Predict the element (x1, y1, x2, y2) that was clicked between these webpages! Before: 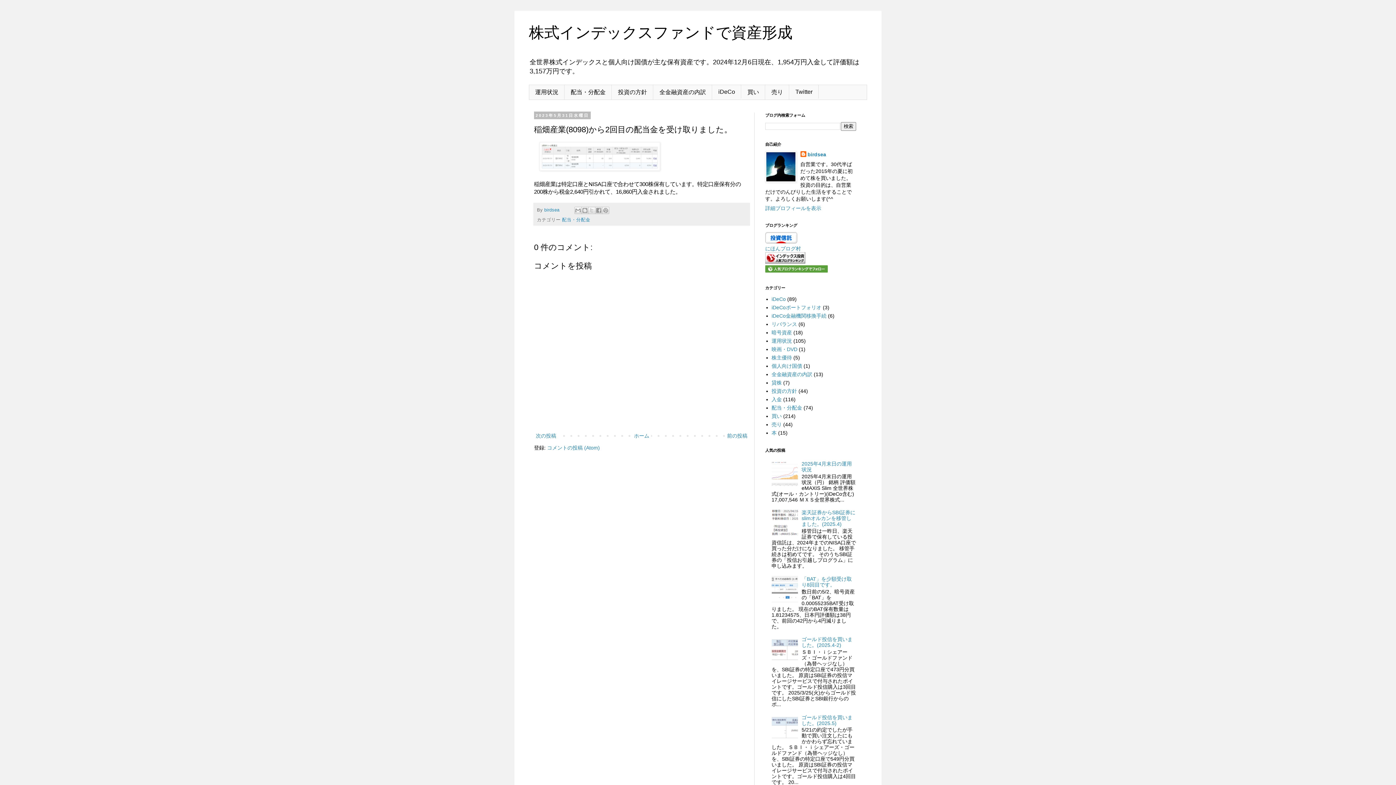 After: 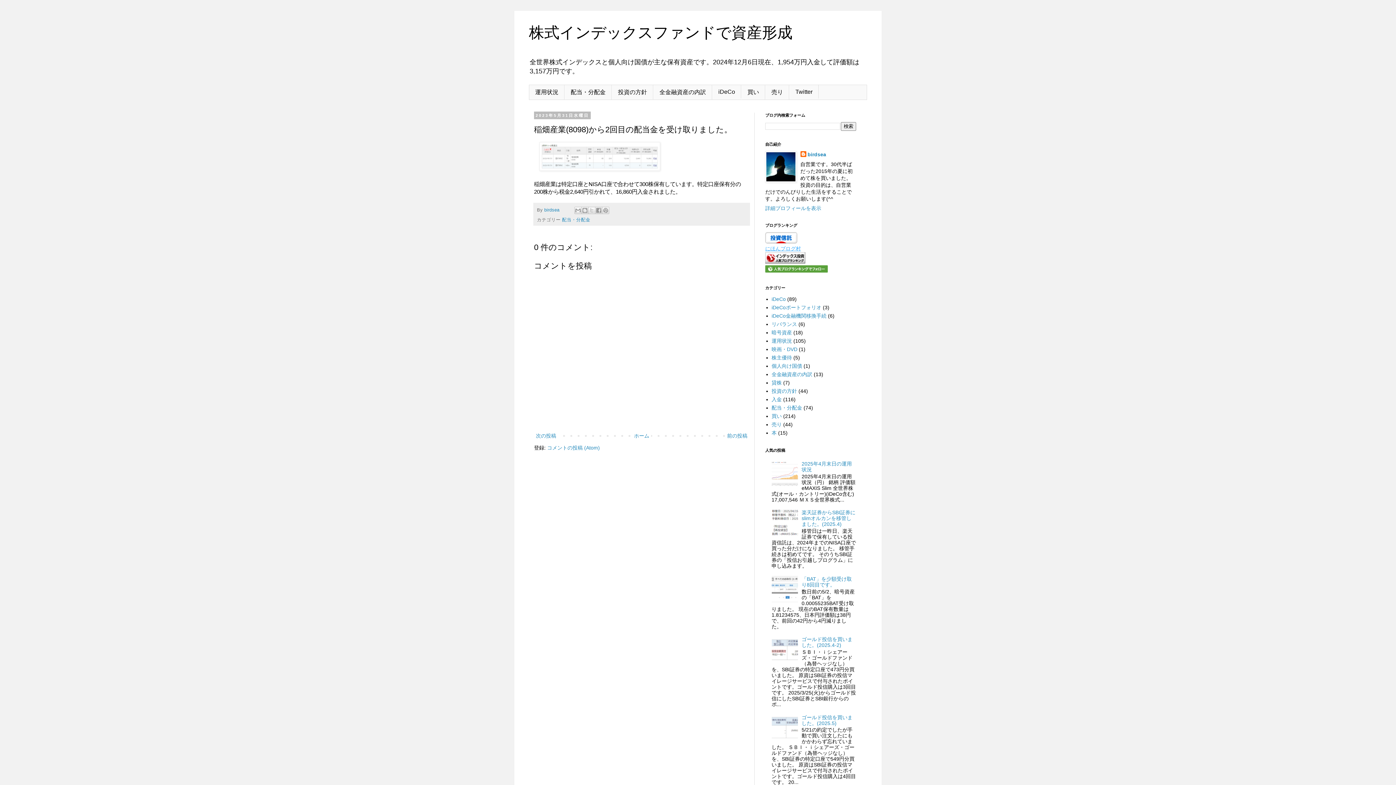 Action: bbox: (765, 245, 801, 251) label: にほんブログ村